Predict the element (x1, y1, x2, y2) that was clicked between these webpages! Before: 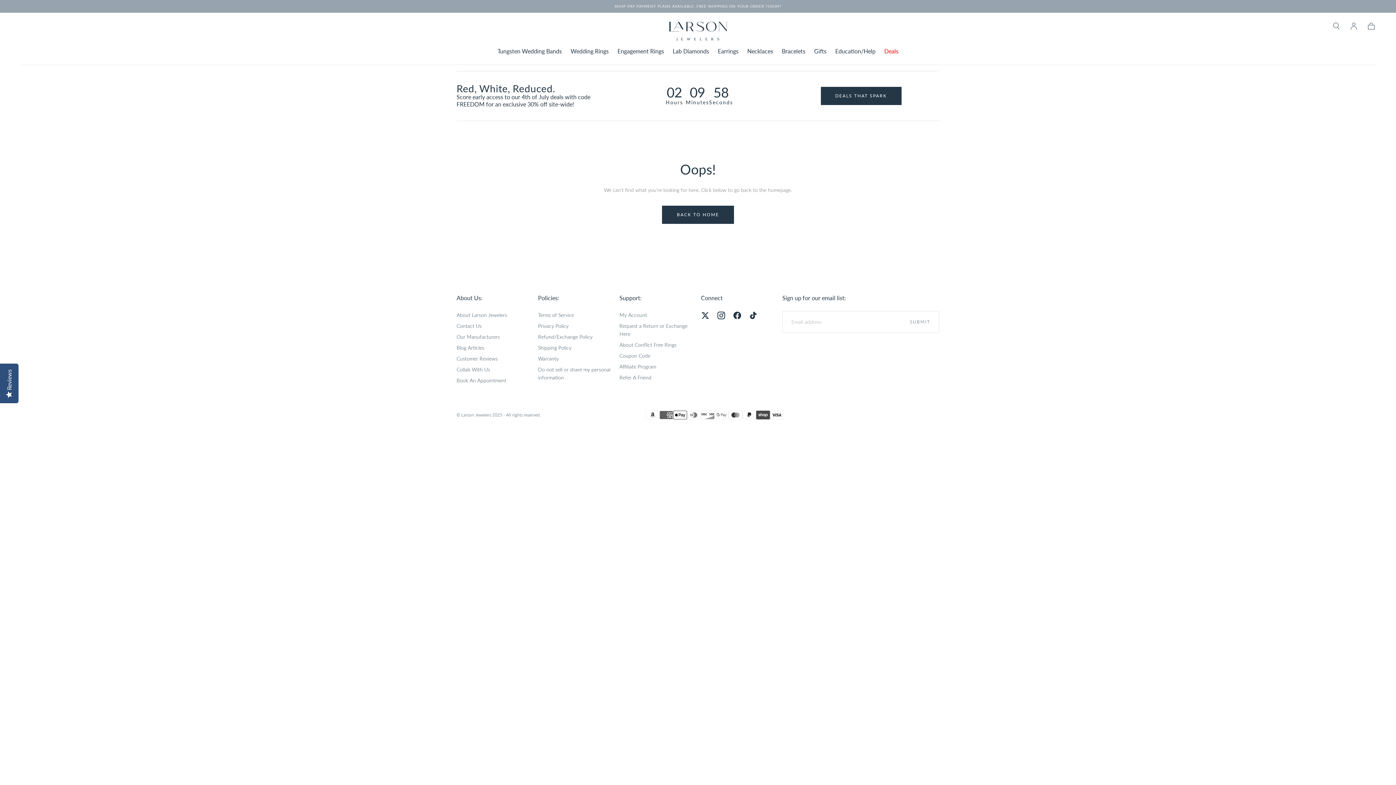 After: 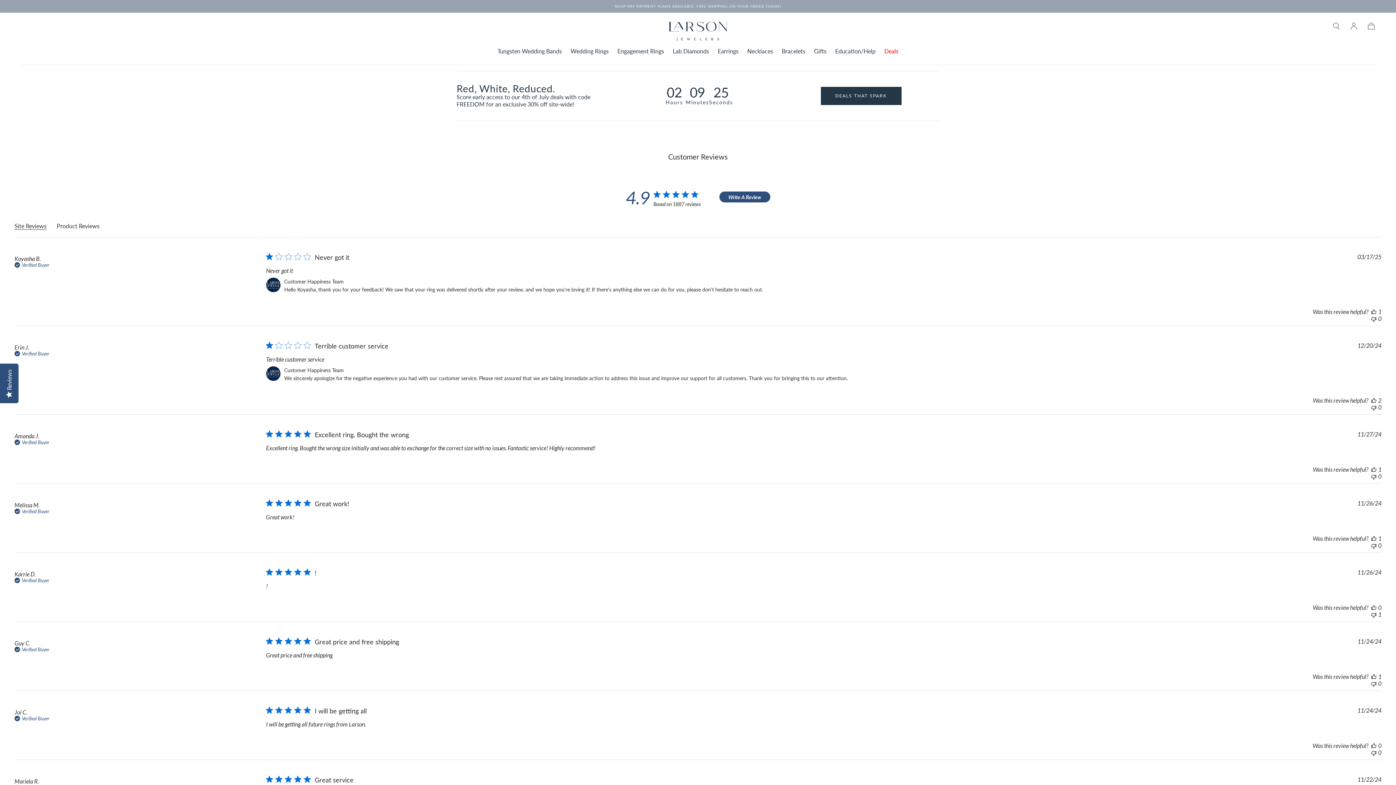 Action: bbox: (456, 354, 507, 362) label: Customer Reviews